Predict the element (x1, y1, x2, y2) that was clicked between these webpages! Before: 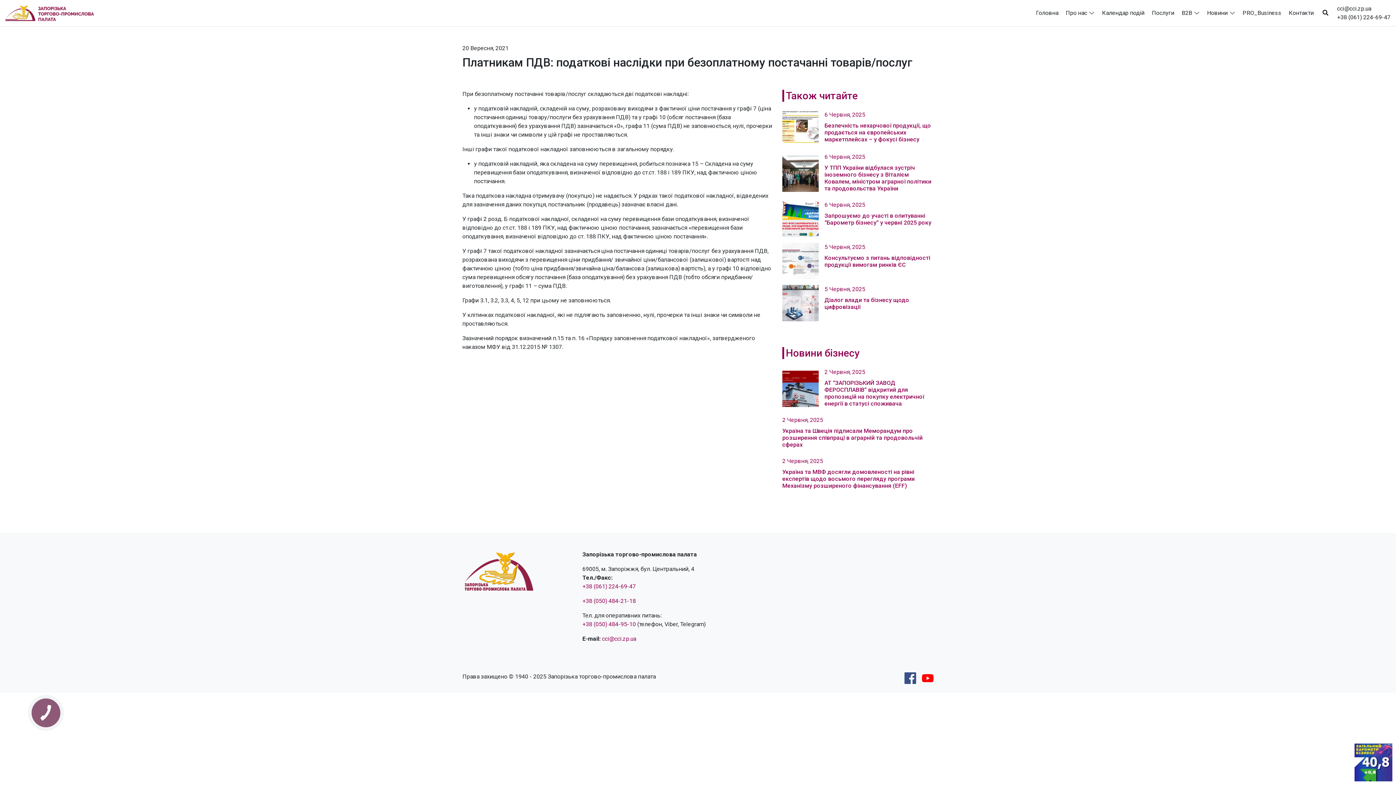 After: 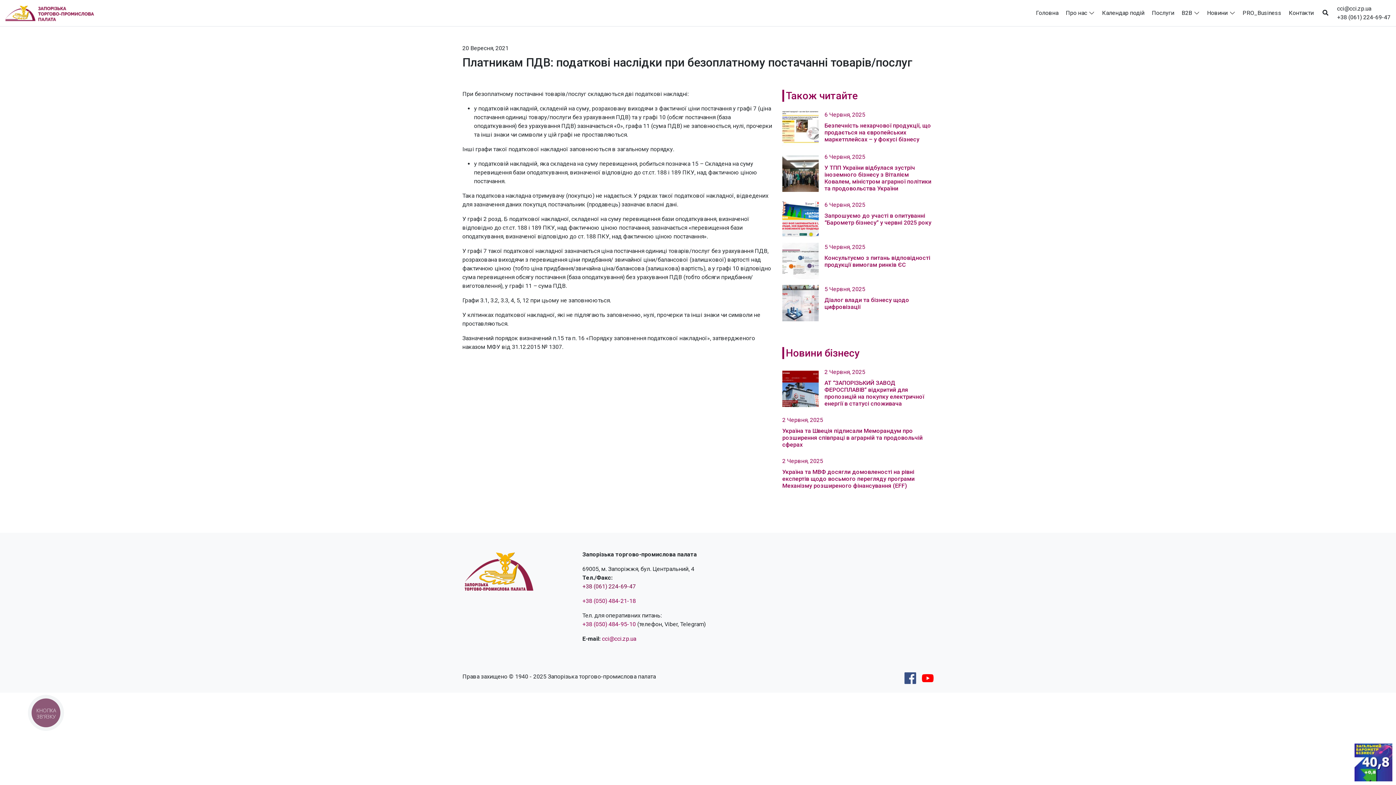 Action: bbox: (582, 583, 636, 590) label: +38 (061) 224-69-47